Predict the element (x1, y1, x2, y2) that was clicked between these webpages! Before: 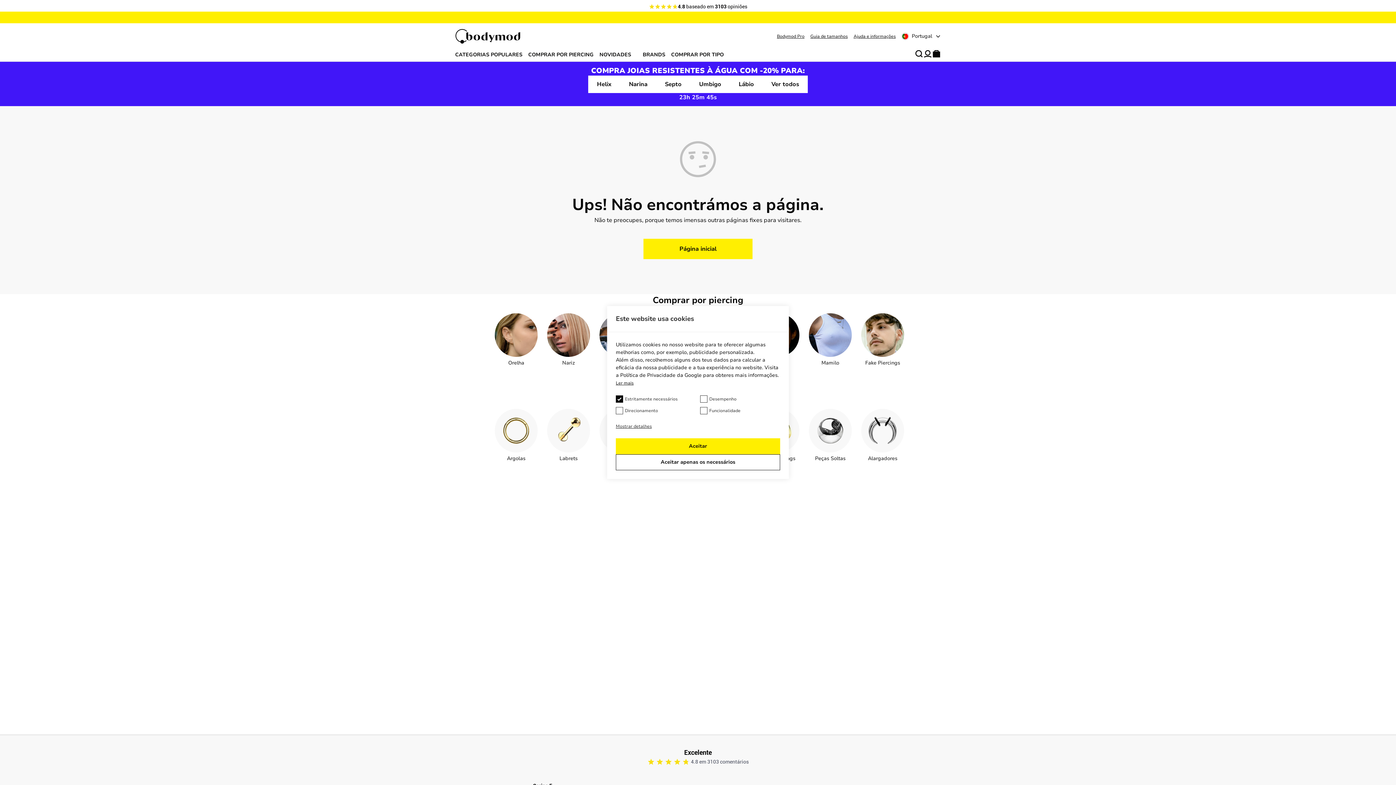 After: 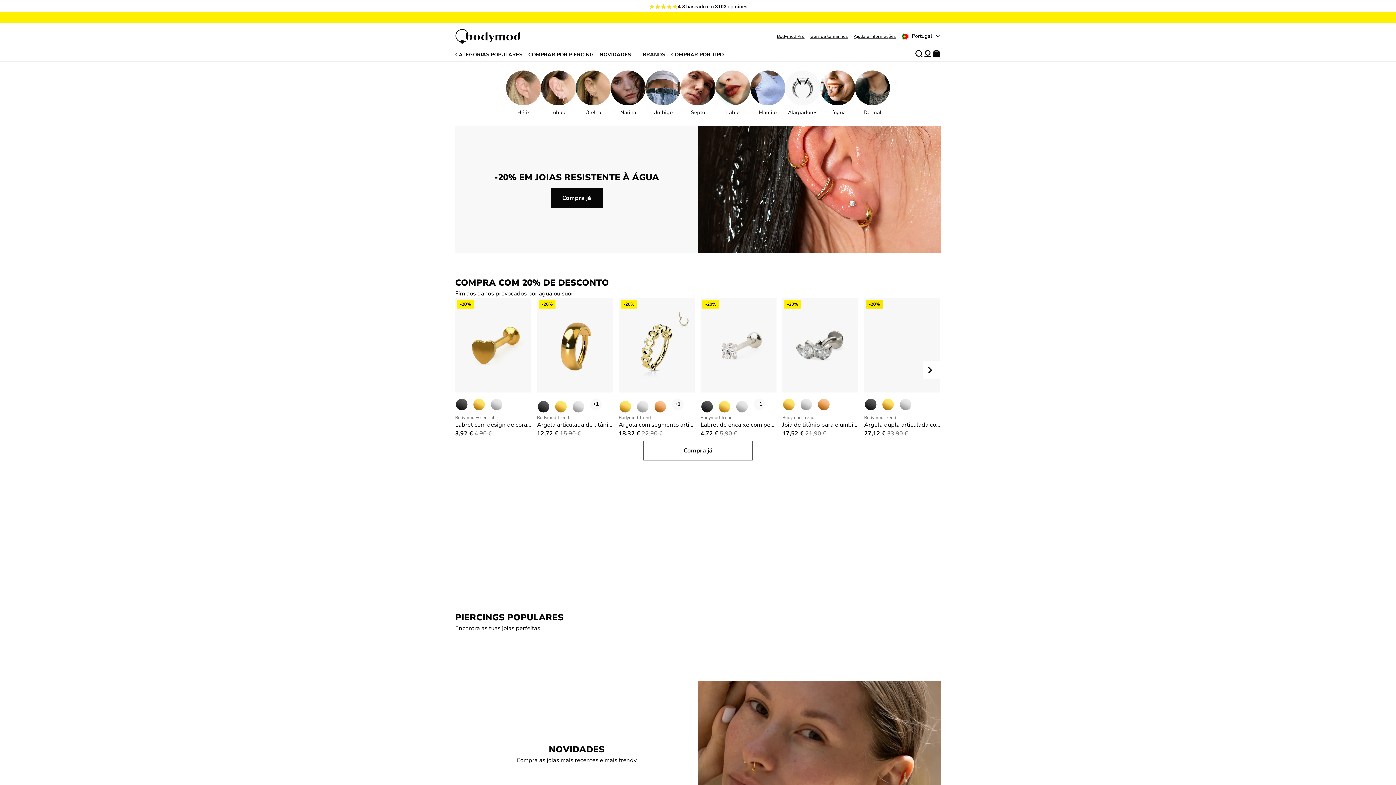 Action: label: Go to homepage by clicking on ScandiPWA logo bbox: (455, 29, 520, 43)